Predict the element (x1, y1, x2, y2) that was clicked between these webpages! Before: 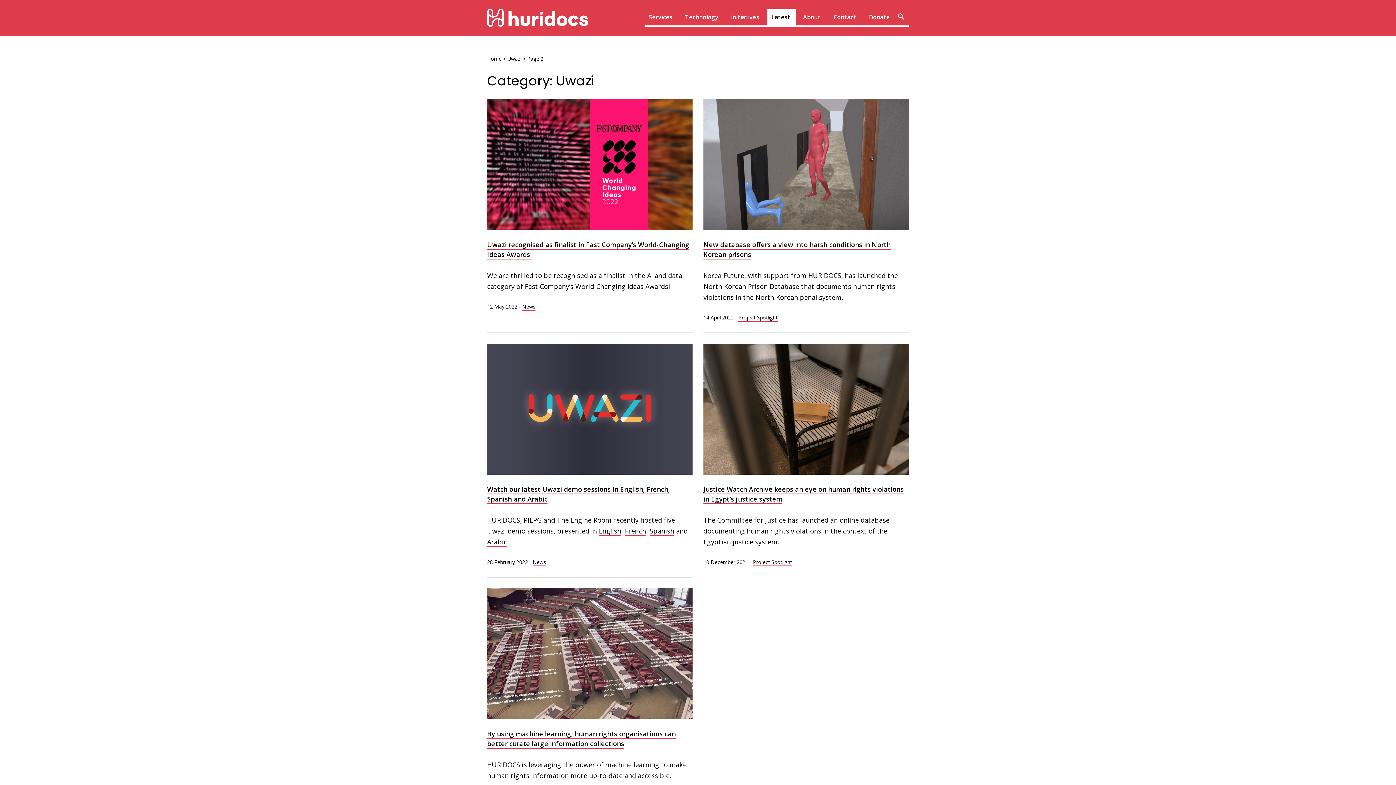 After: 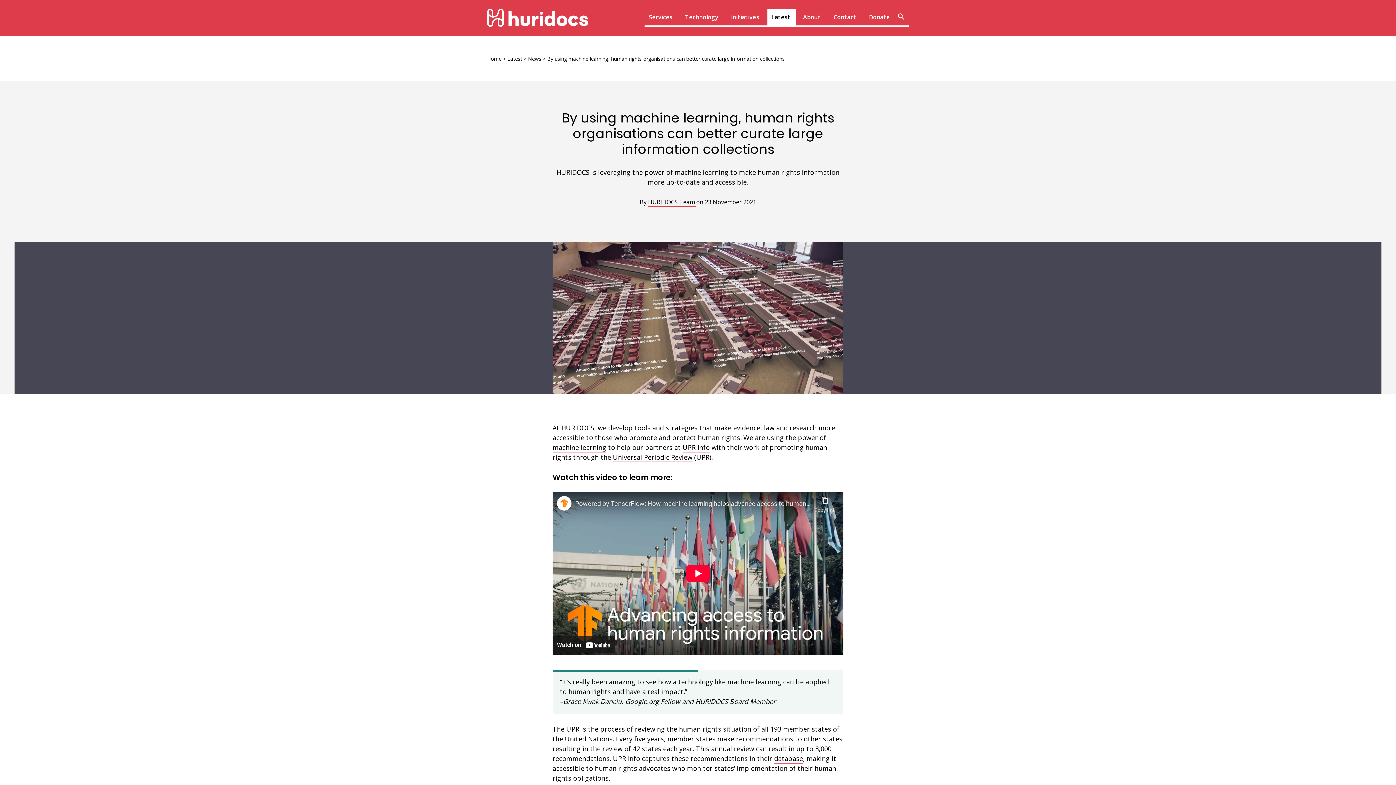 Action: label: By using machine learning, human rights organisations can better curate large information collections bbox: (487, 729, 676, 749)